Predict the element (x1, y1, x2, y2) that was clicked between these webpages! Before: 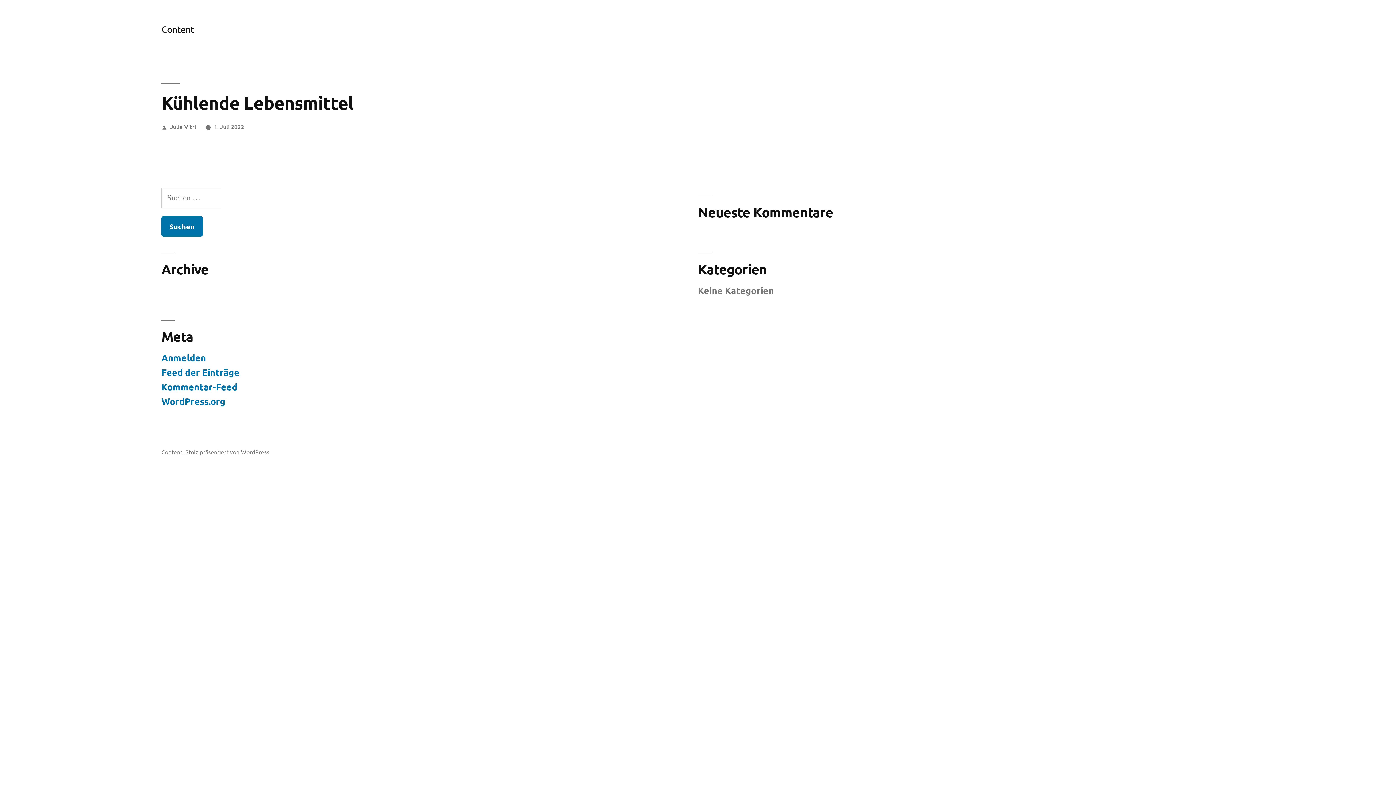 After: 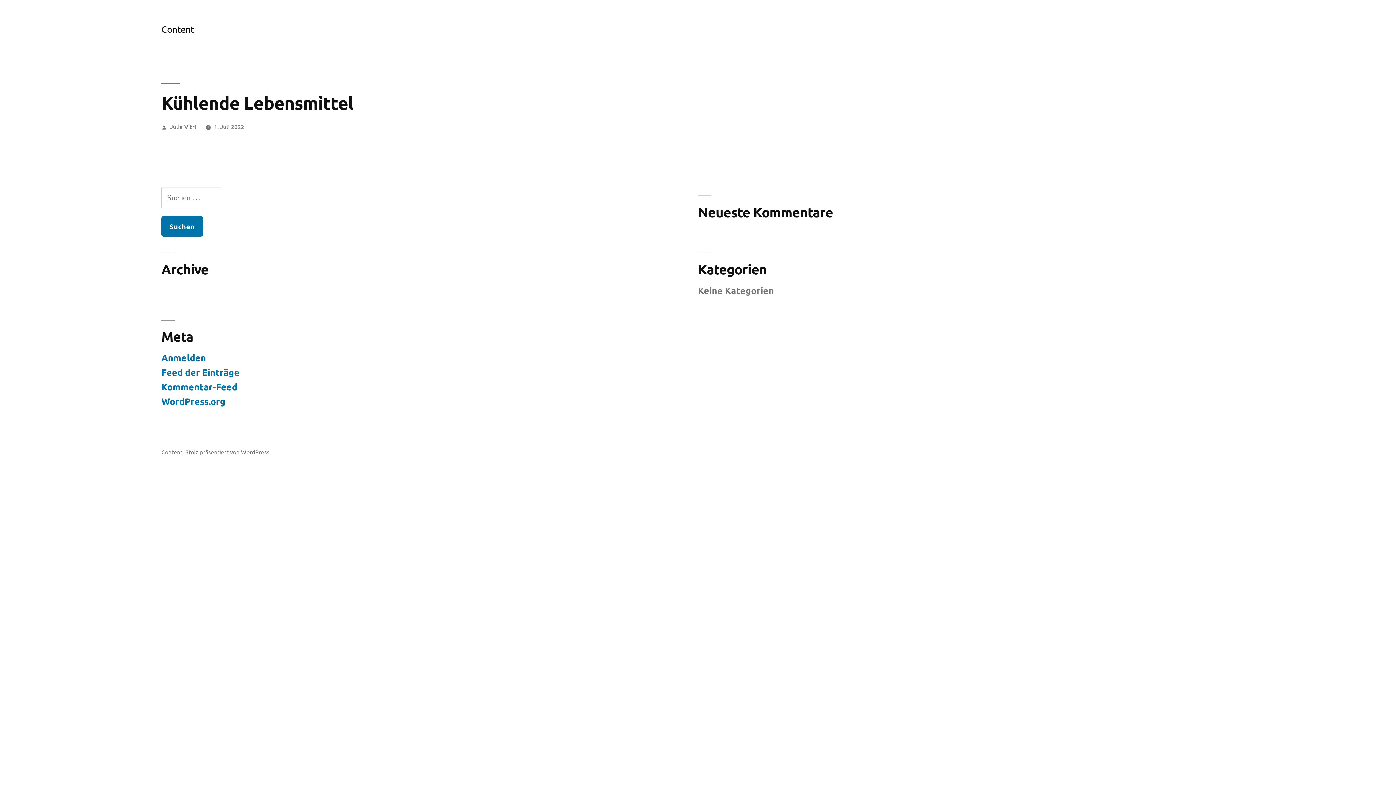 Action: bbox: (214, 122, 244, 130) label: 1. Juli 2022